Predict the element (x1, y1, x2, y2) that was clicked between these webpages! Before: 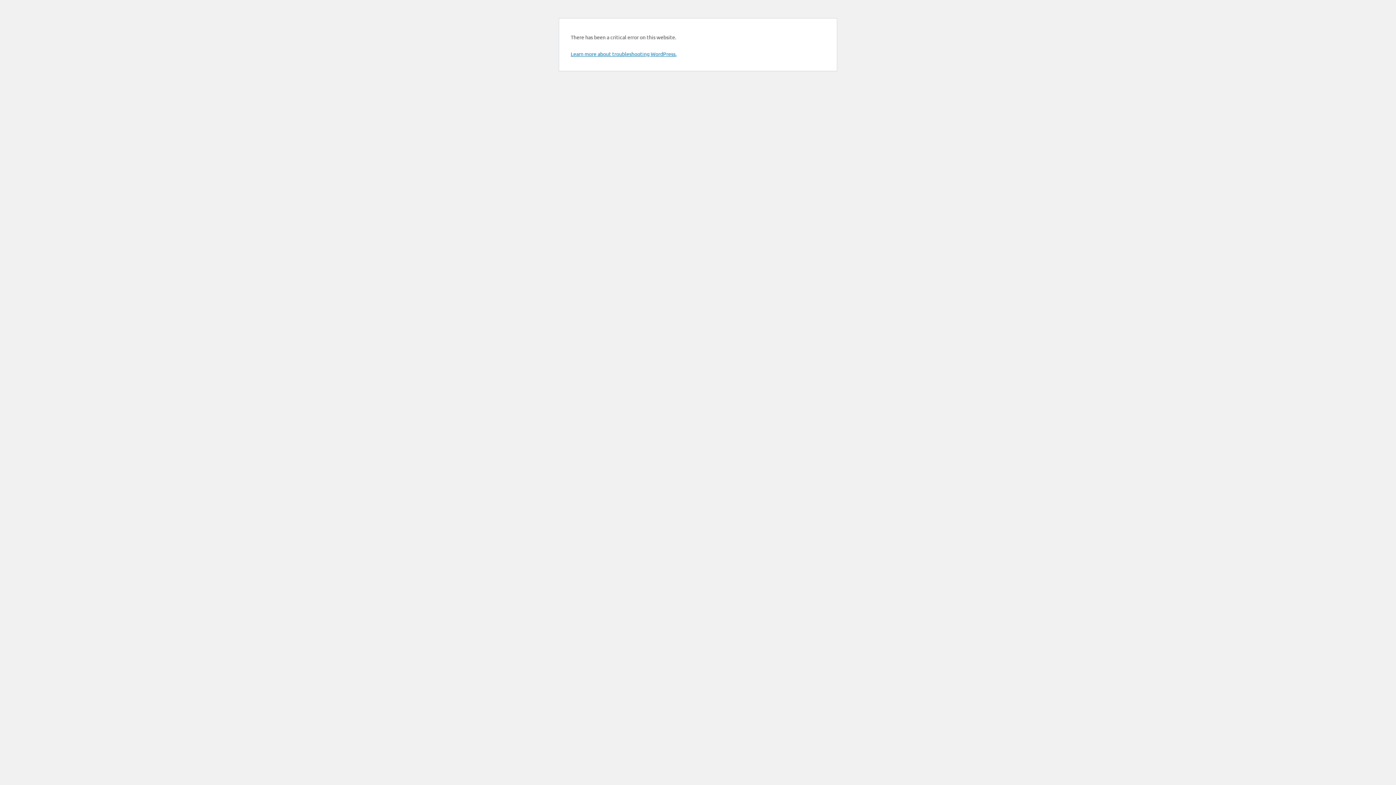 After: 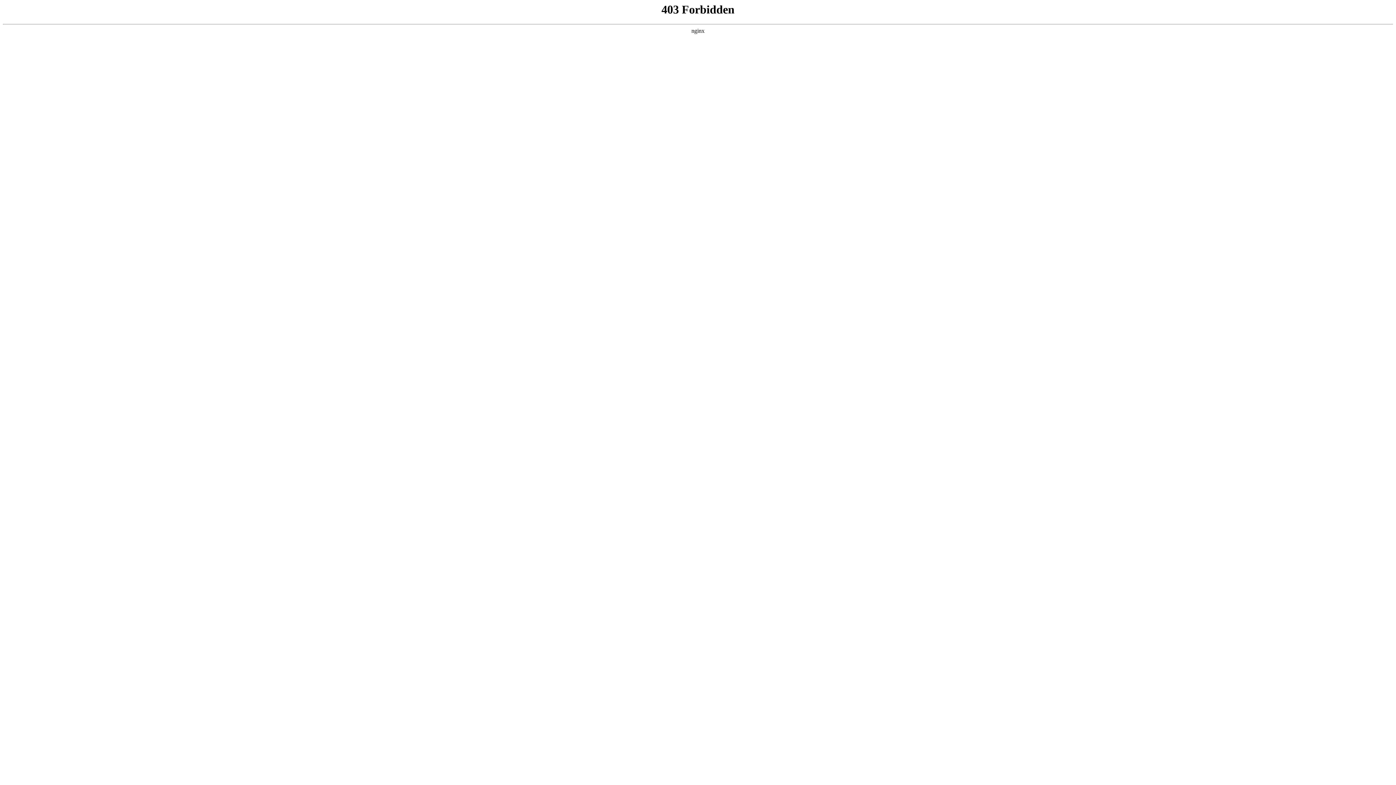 Action: label: Learn more about troubleshooting WordPress. bbox: (570, 50, 676, 57)